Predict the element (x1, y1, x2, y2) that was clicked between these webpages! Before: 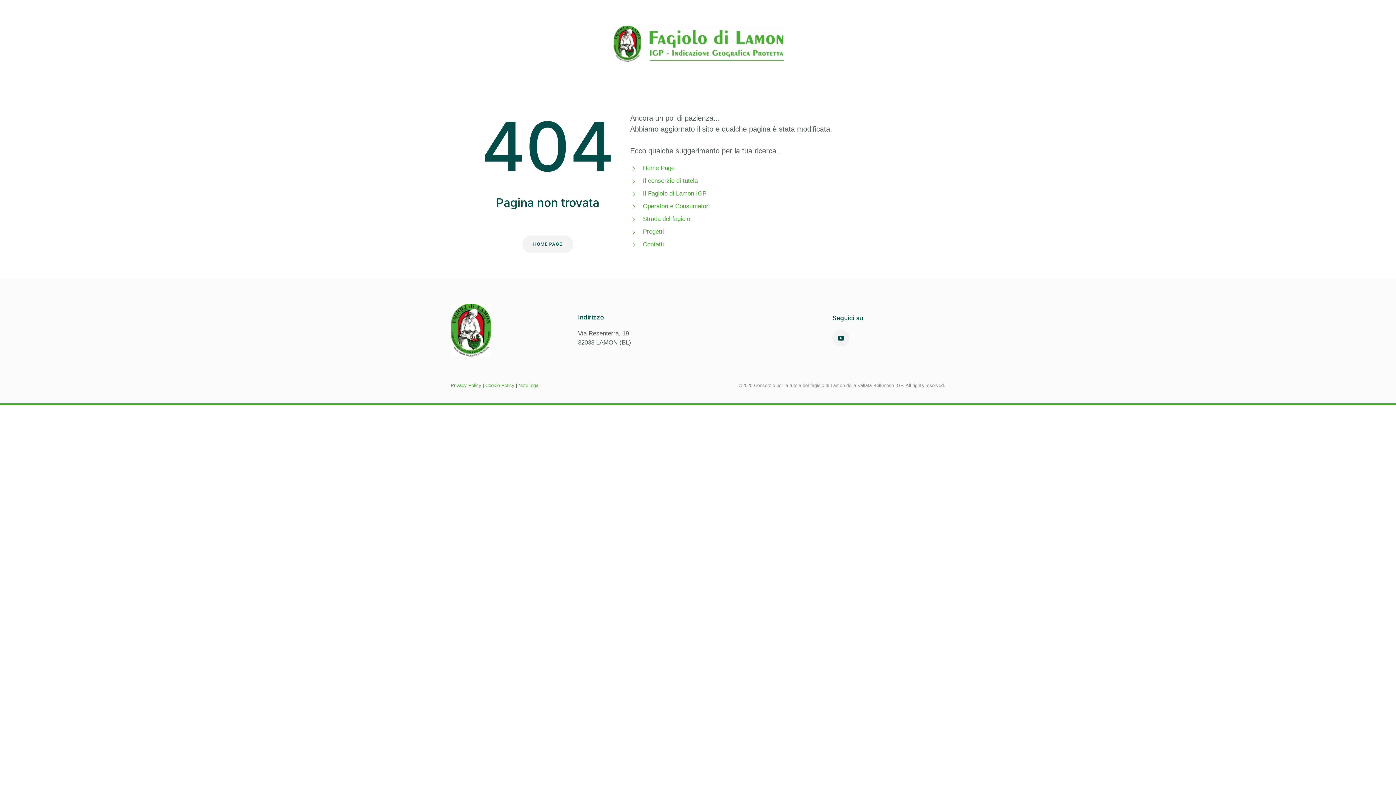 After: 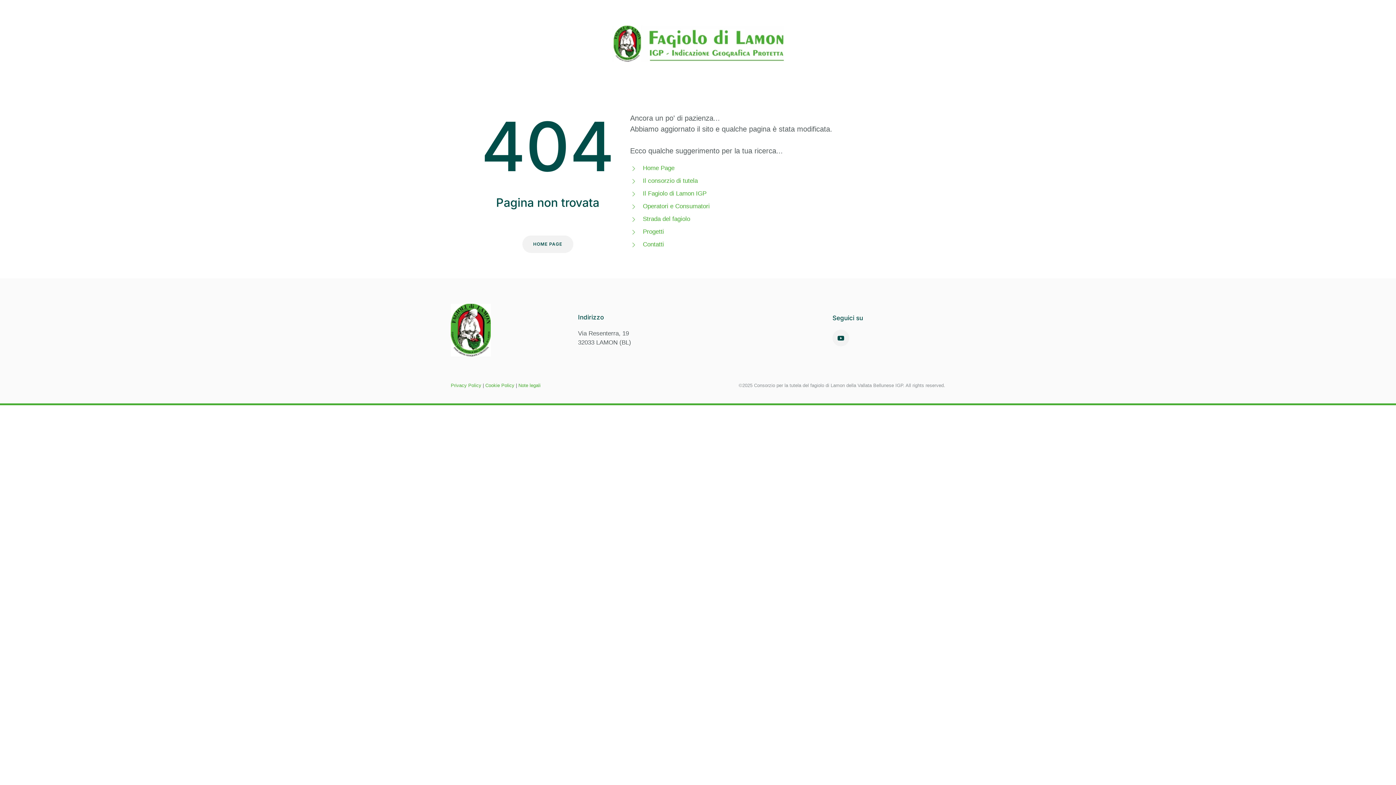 Action: bbox: (485, 382, 514, 388) label: Cookie Policy